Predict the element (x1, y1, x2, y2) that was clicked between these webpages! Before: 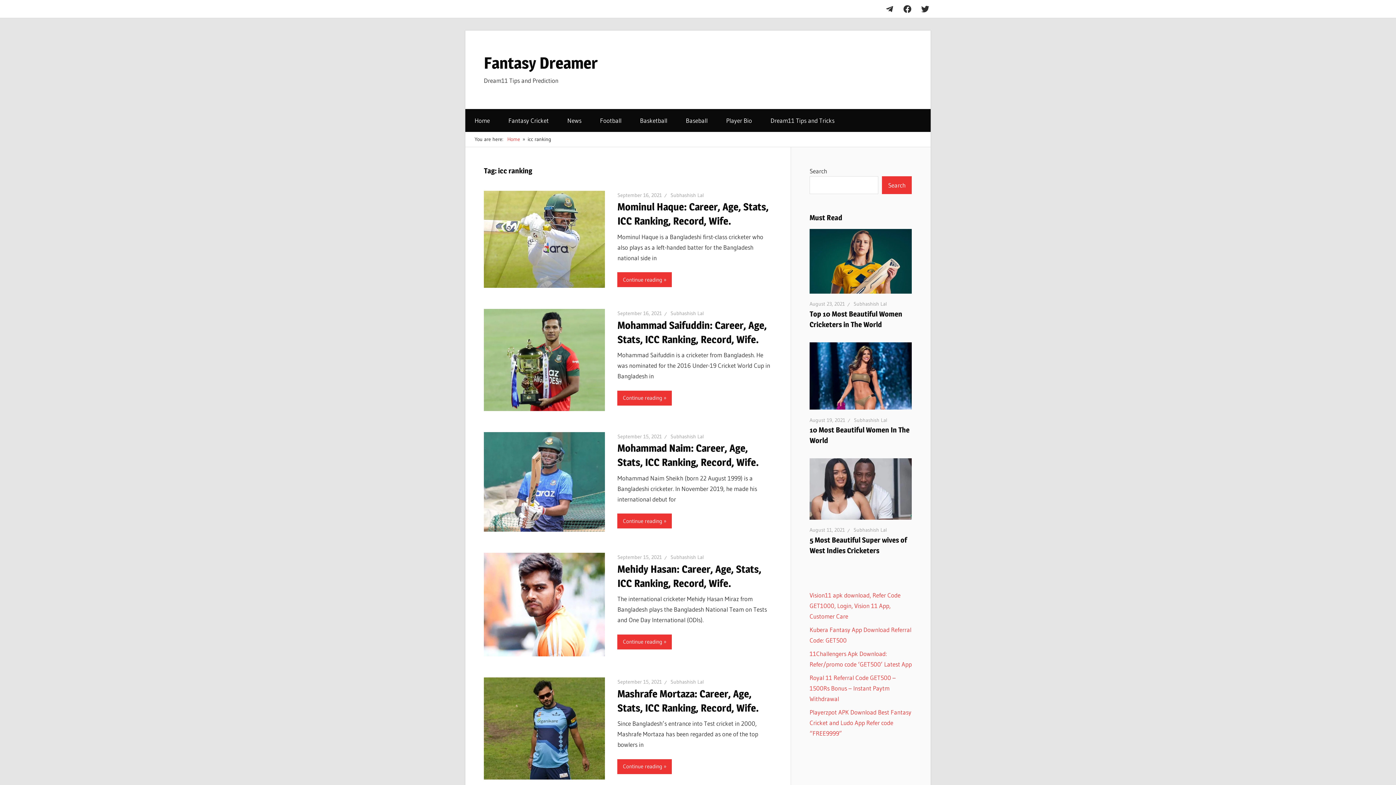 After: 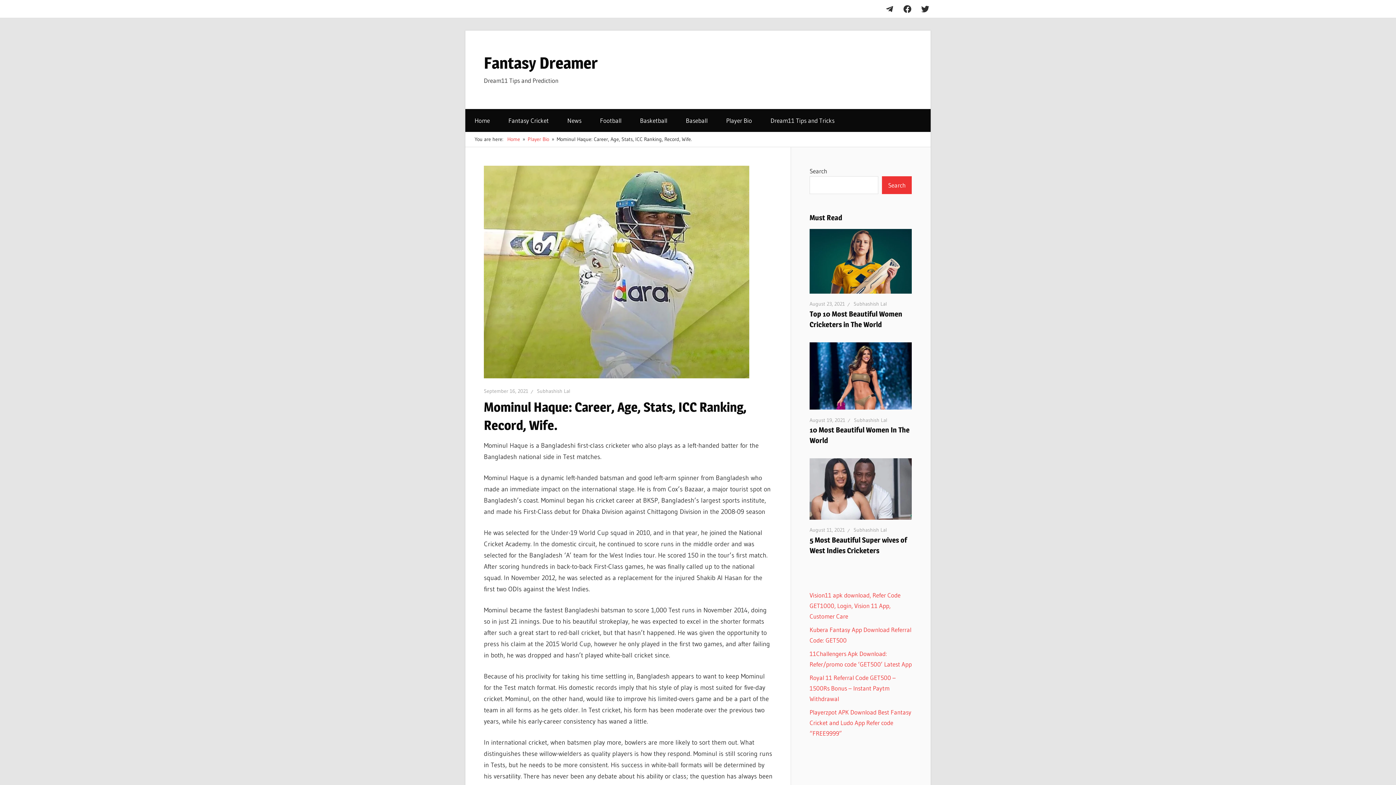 Action: label: Continue reading bbox: (617, 272, 672, 287)